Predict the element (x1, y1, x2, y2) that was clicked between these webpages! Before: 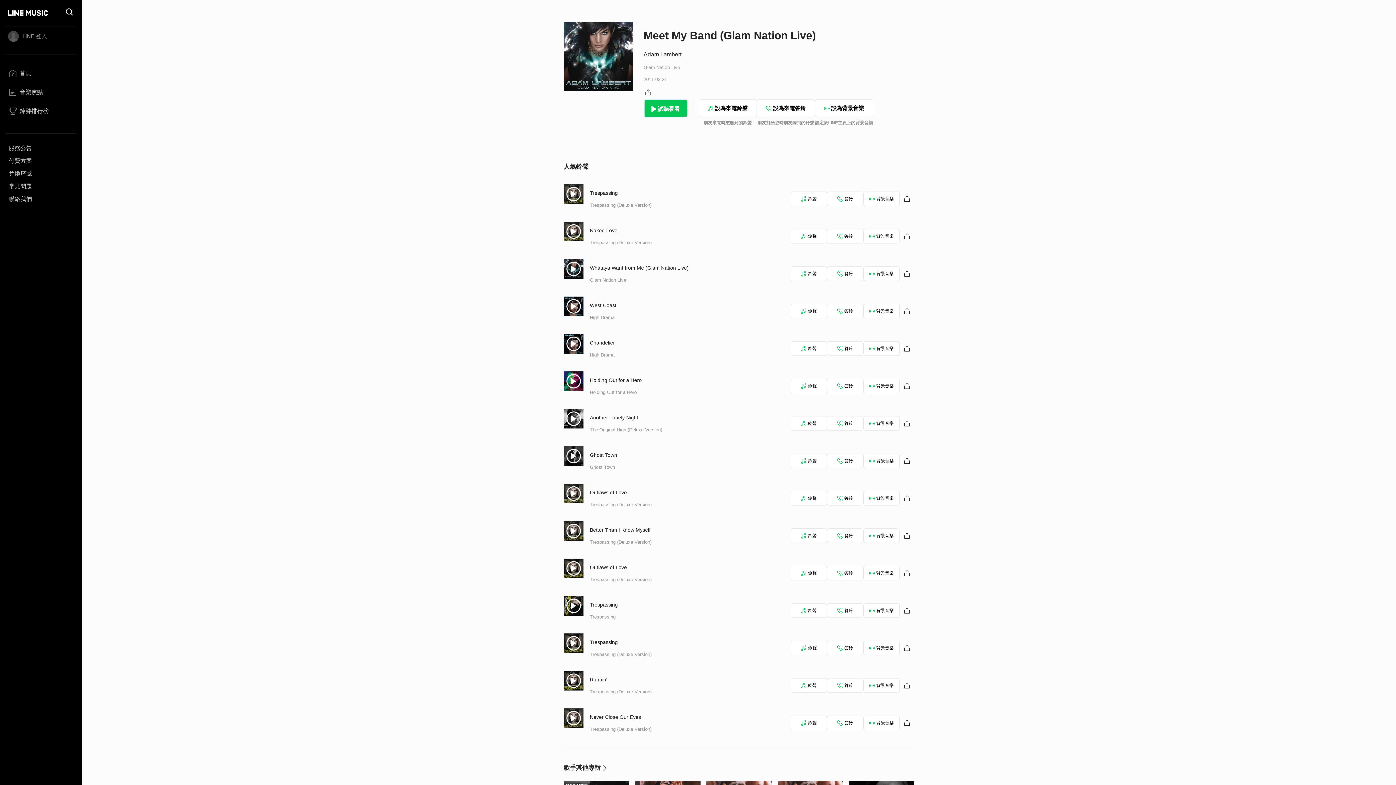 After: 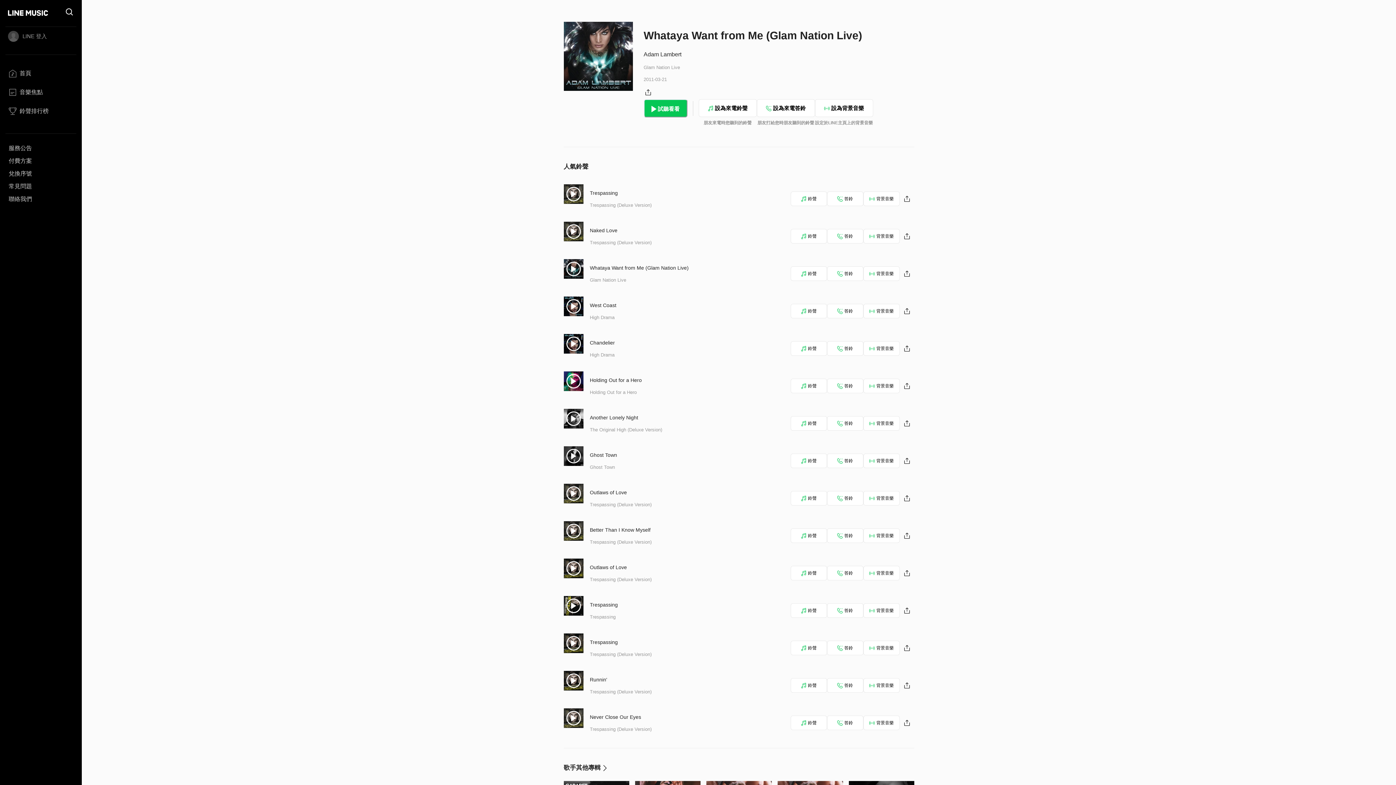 Action: bbox: (590, 265, 688, 271) label: Whataya Want from Me (Glam Nation Live)